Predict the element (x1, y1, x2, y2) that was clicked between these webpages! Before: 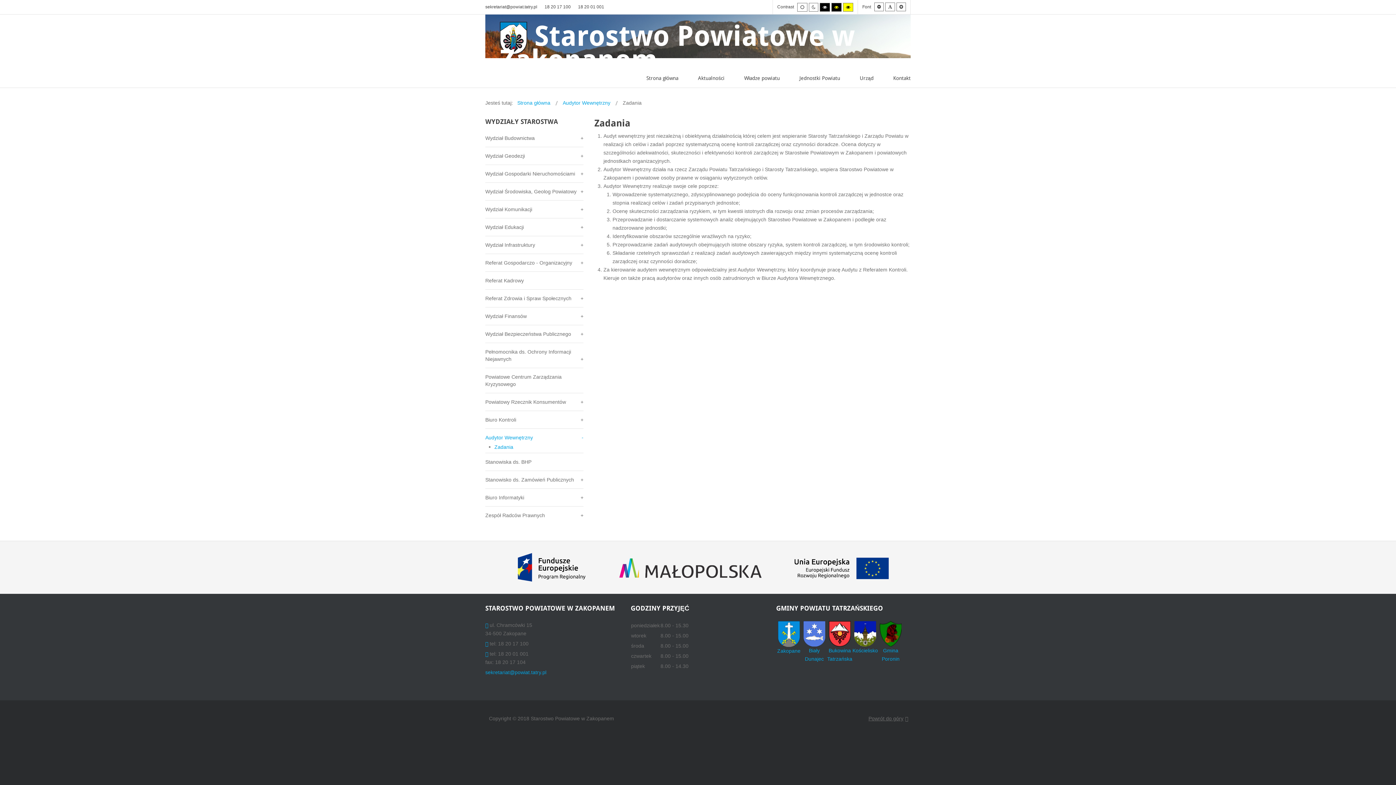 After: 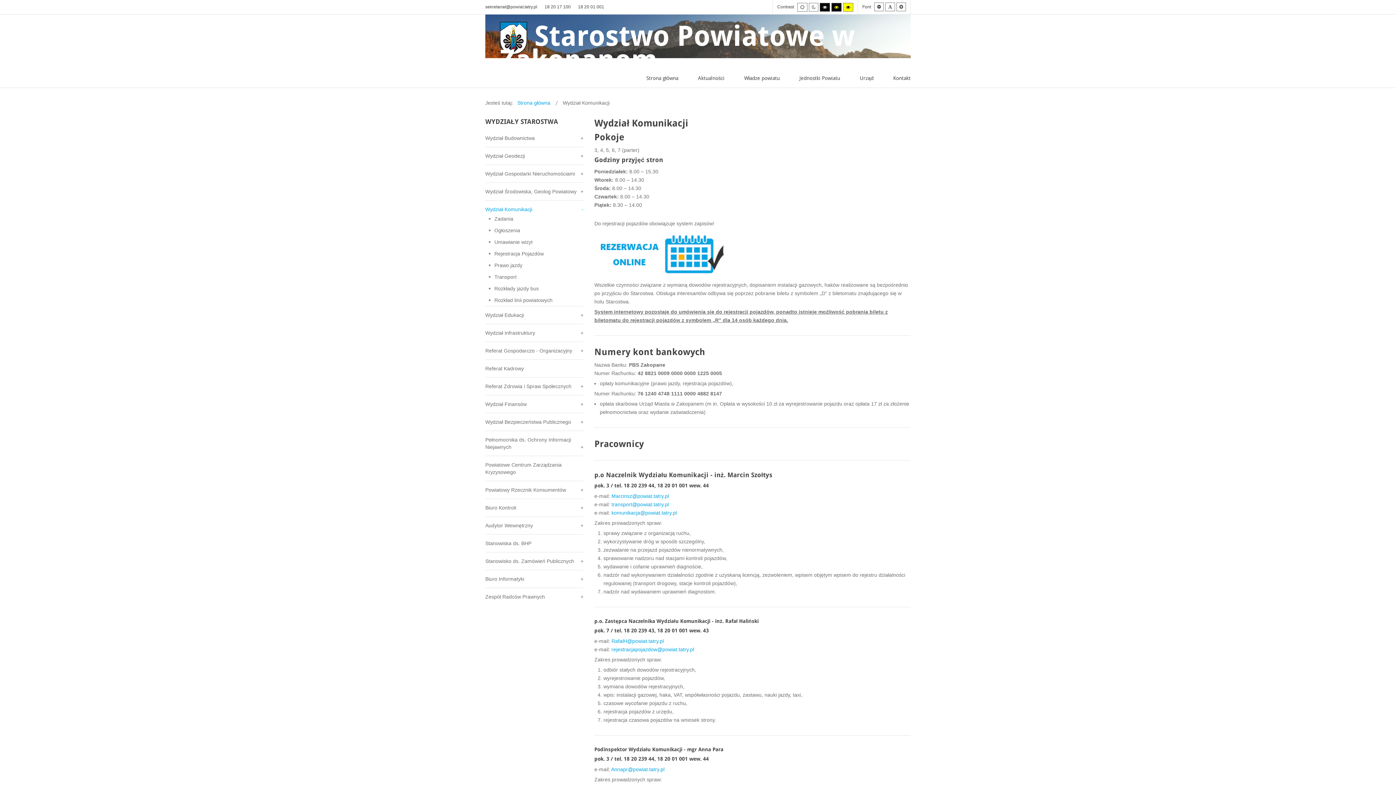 Action: bbox: (485, 200, 583, 218) label: Wydział Komunikacji